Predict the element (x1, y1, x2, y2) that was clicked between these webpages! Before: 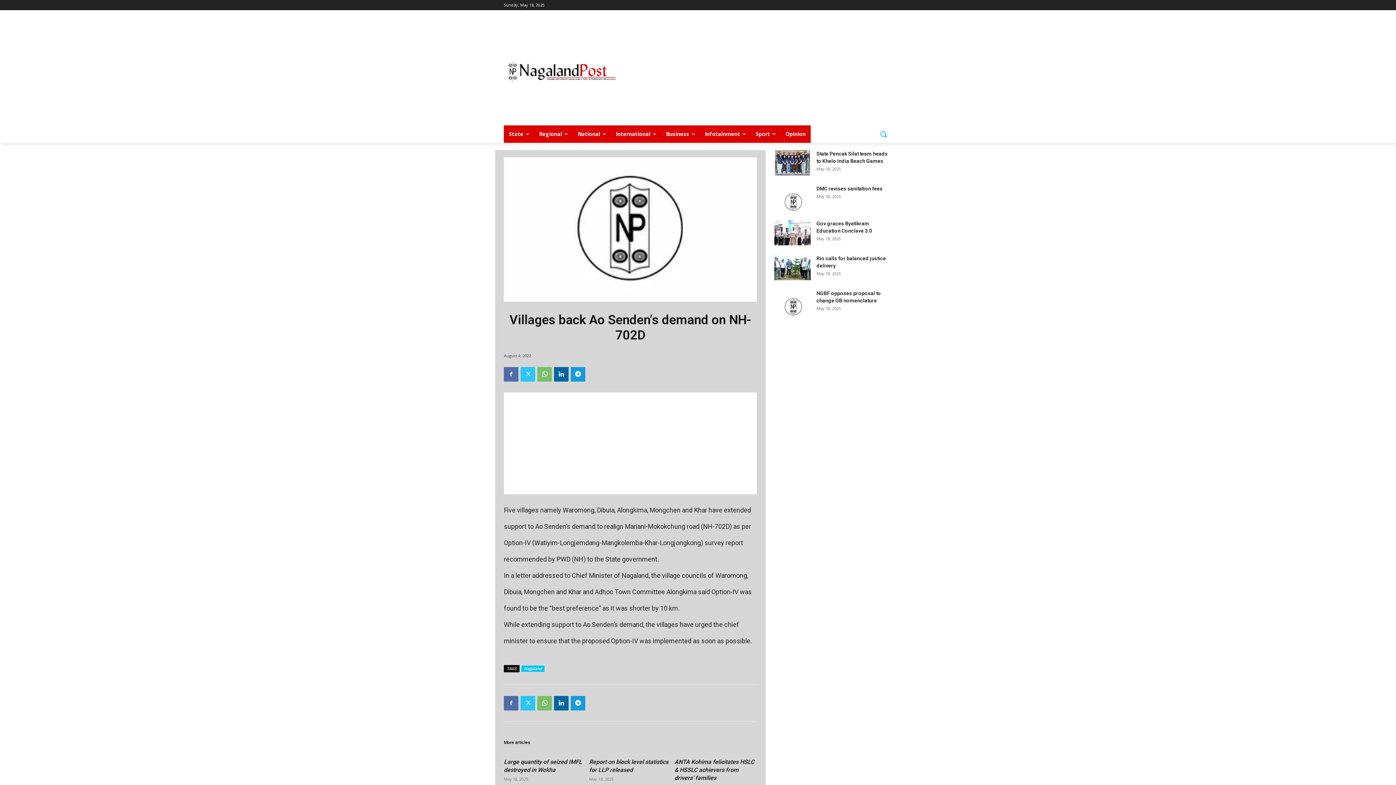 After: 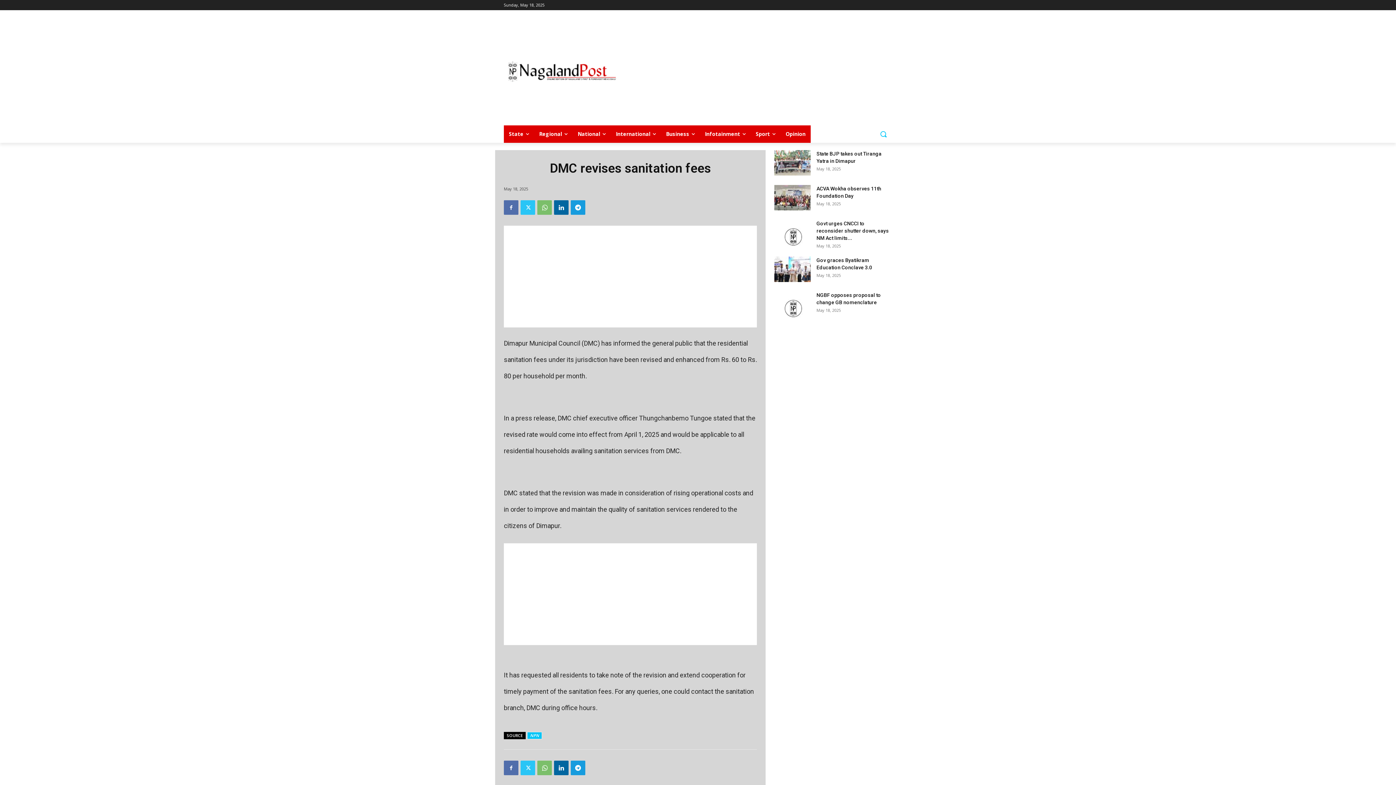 Action: bbox: (816, 185, 882, 191) label: DMC revises sanitation fees